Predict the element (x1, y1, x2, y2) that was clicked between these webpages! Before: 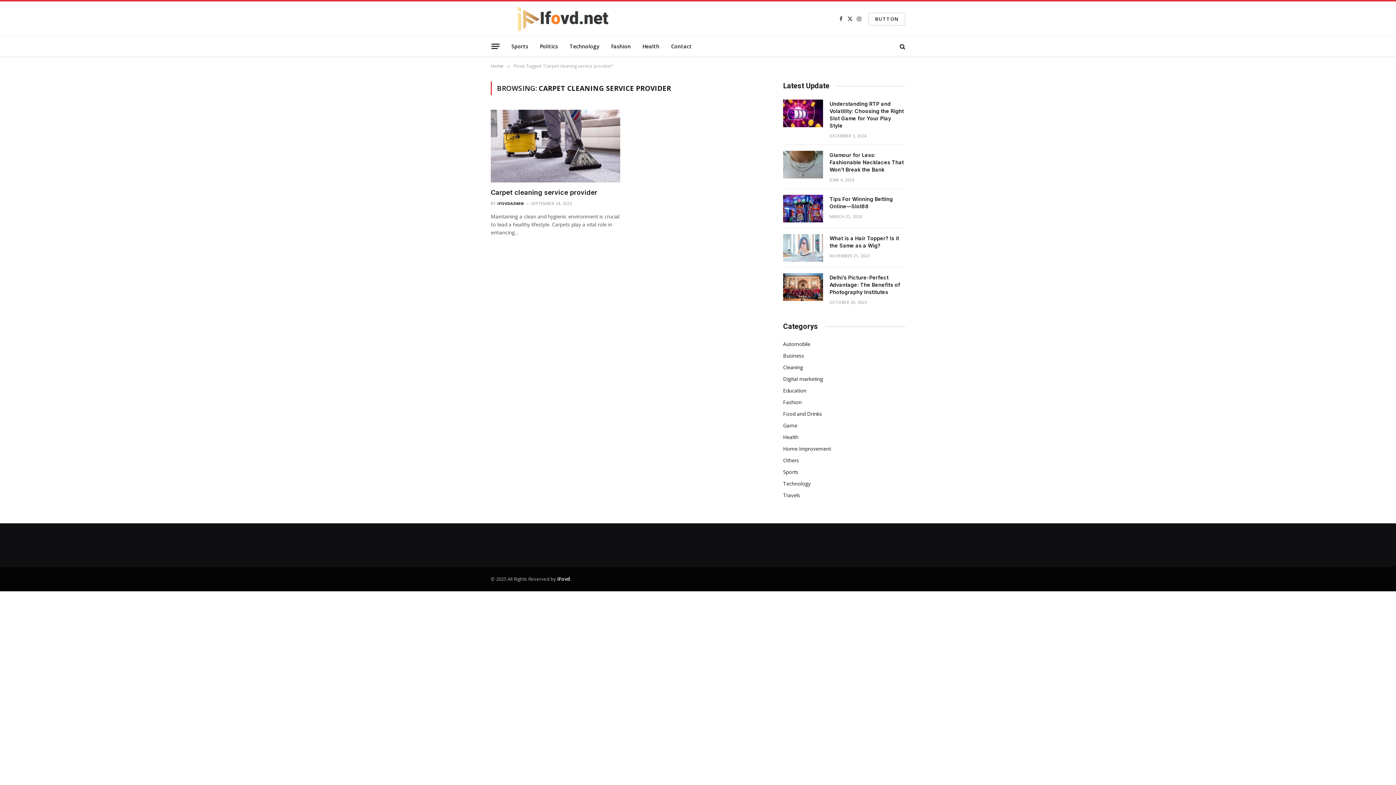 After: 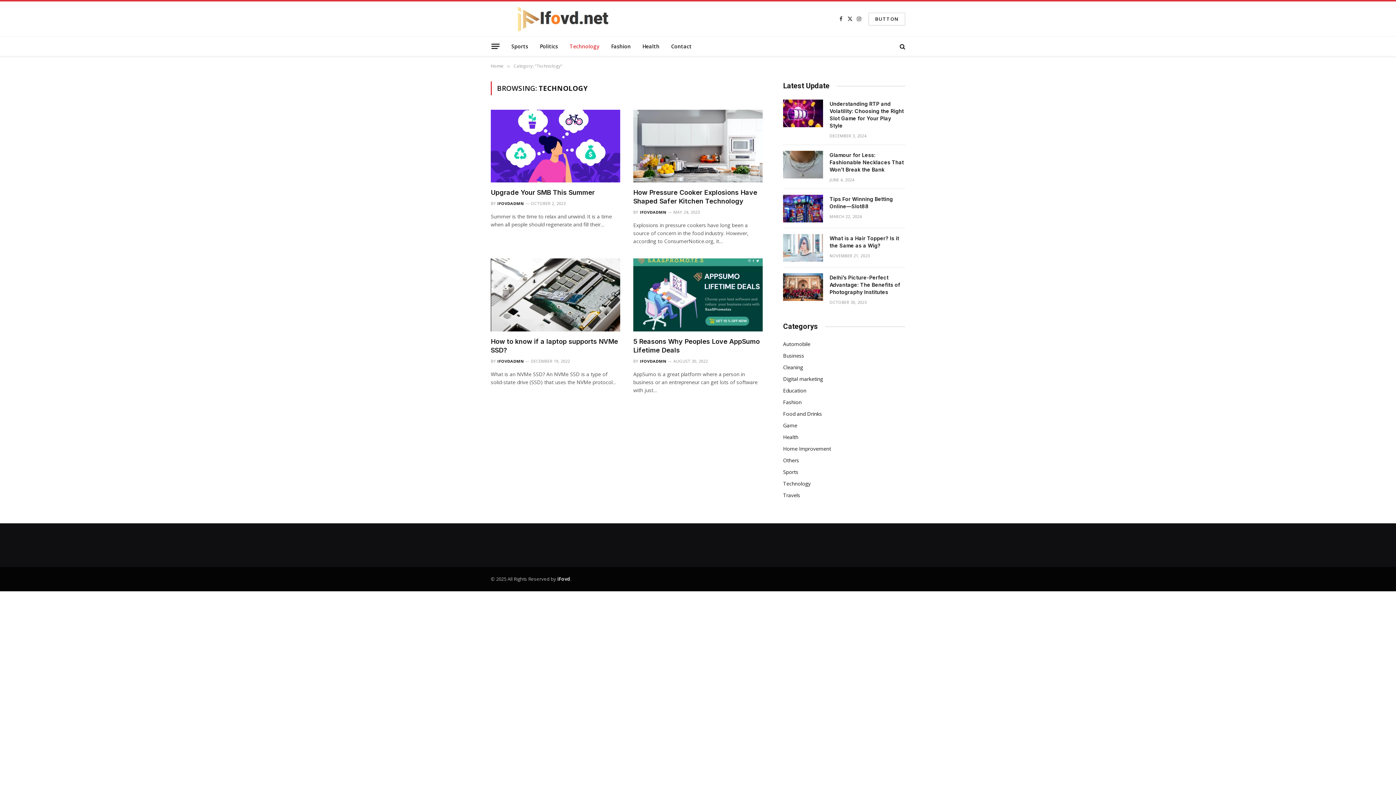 Action: bbox: (564, 36, 605, 56) label: Technology